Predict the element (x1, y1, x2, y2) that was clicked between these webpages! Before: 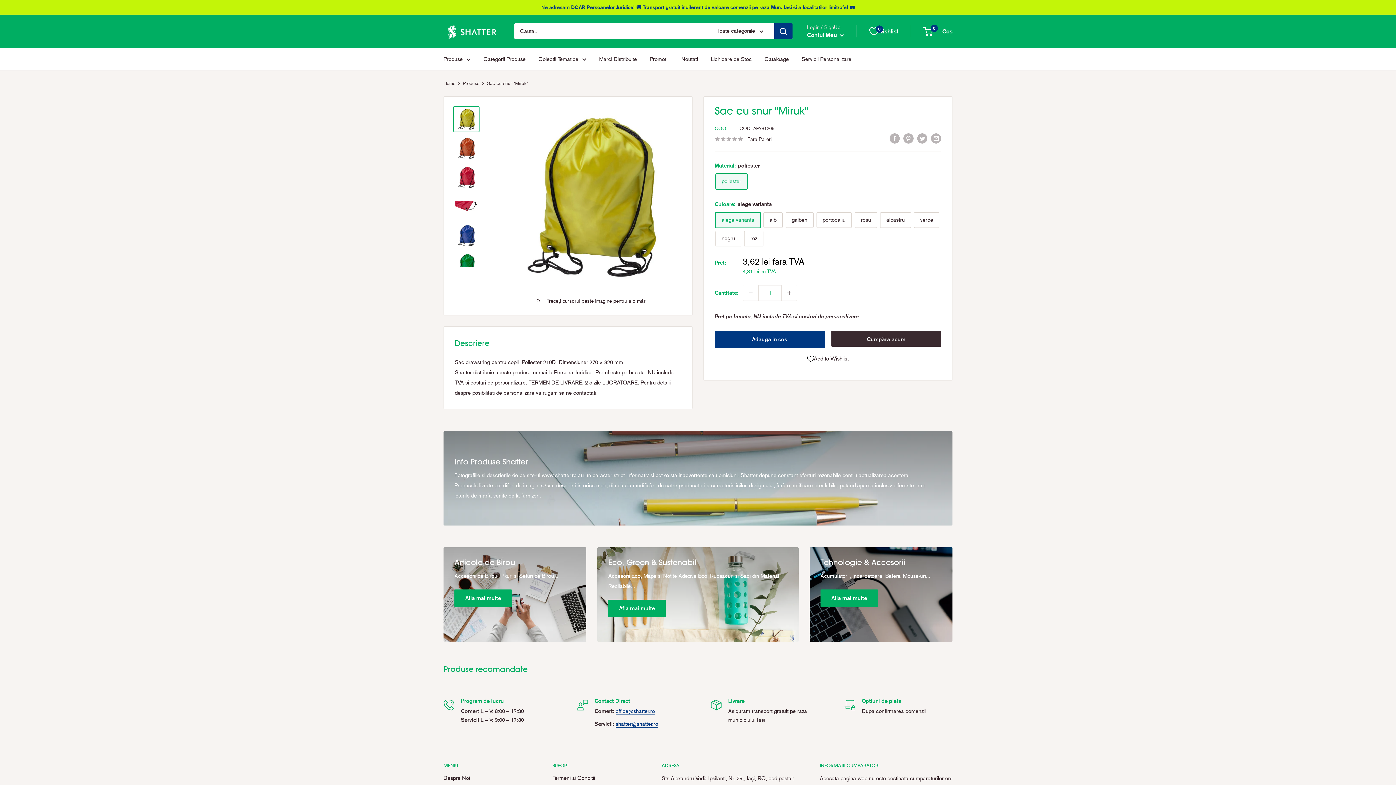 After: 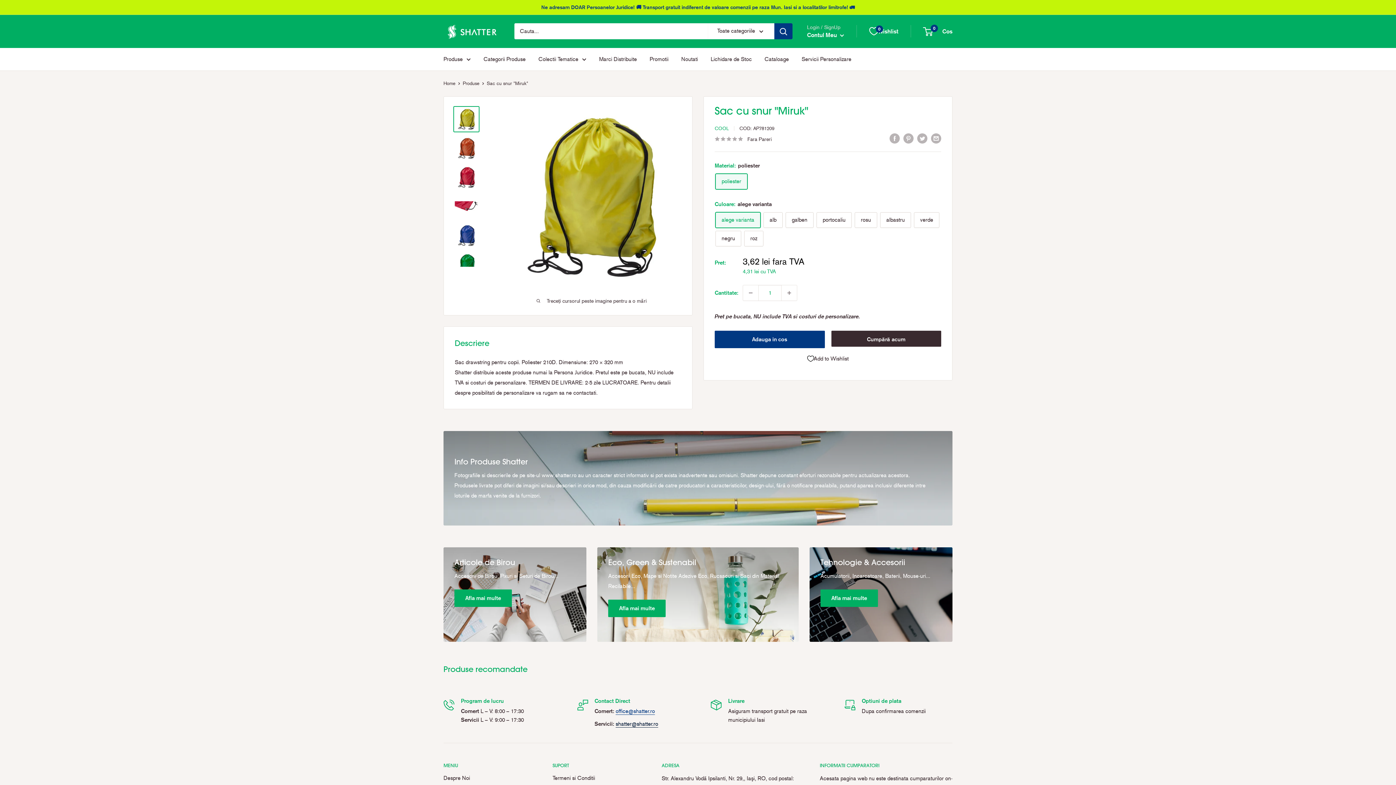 Action: bbox: (615, 720, 658, 727) label: shatter@shatter.ro